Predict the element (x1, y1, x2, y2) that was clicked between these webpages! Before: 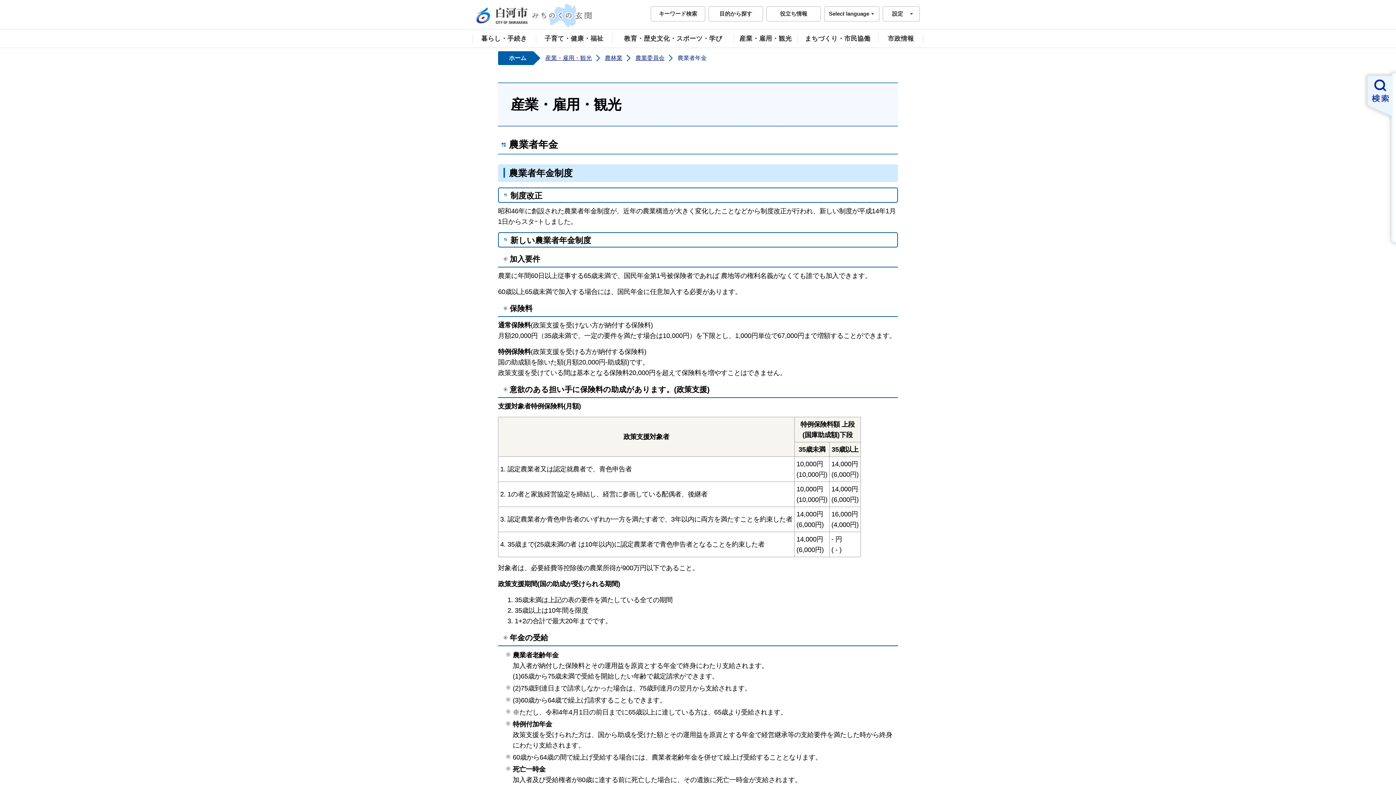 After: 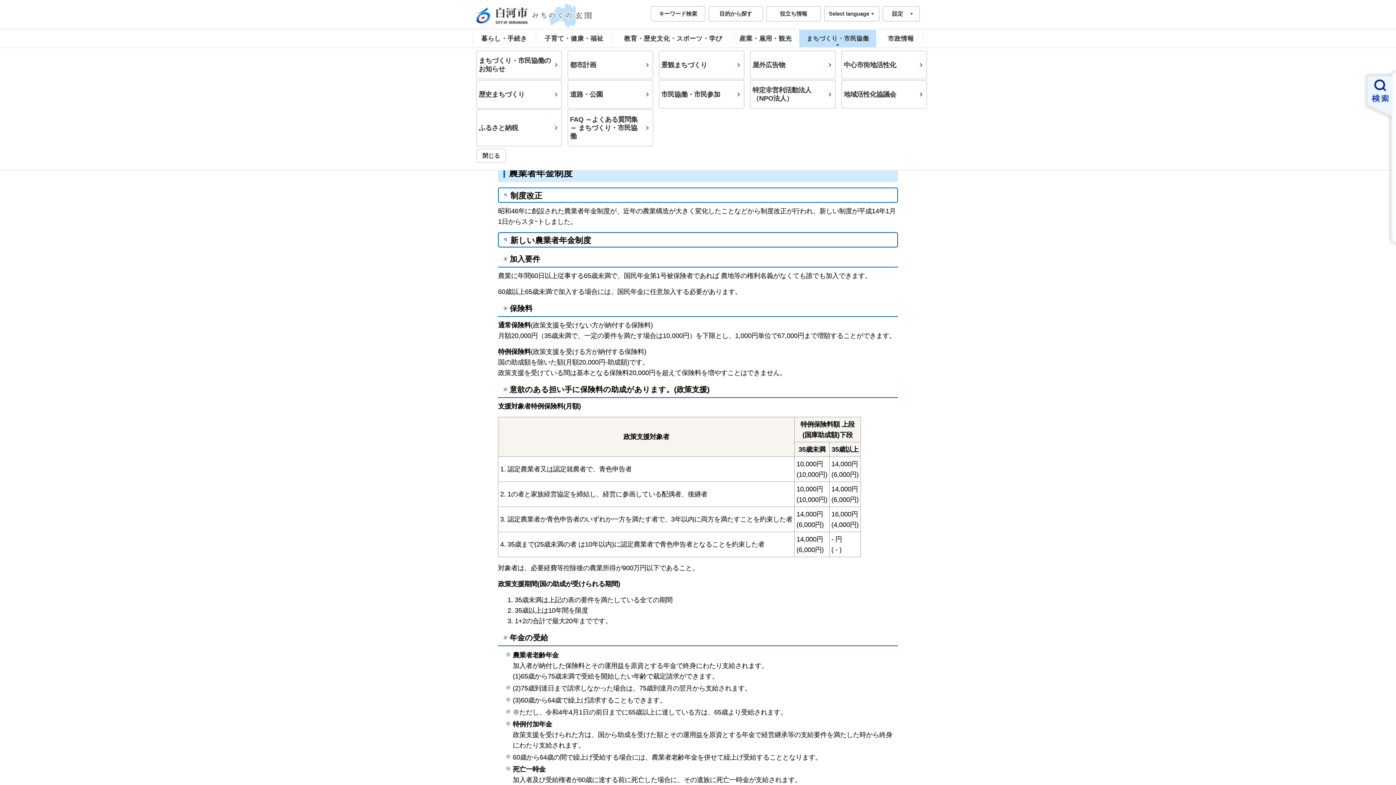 Action: bbox: (797, 29, 878, 47) label: まちづくり・市民協働